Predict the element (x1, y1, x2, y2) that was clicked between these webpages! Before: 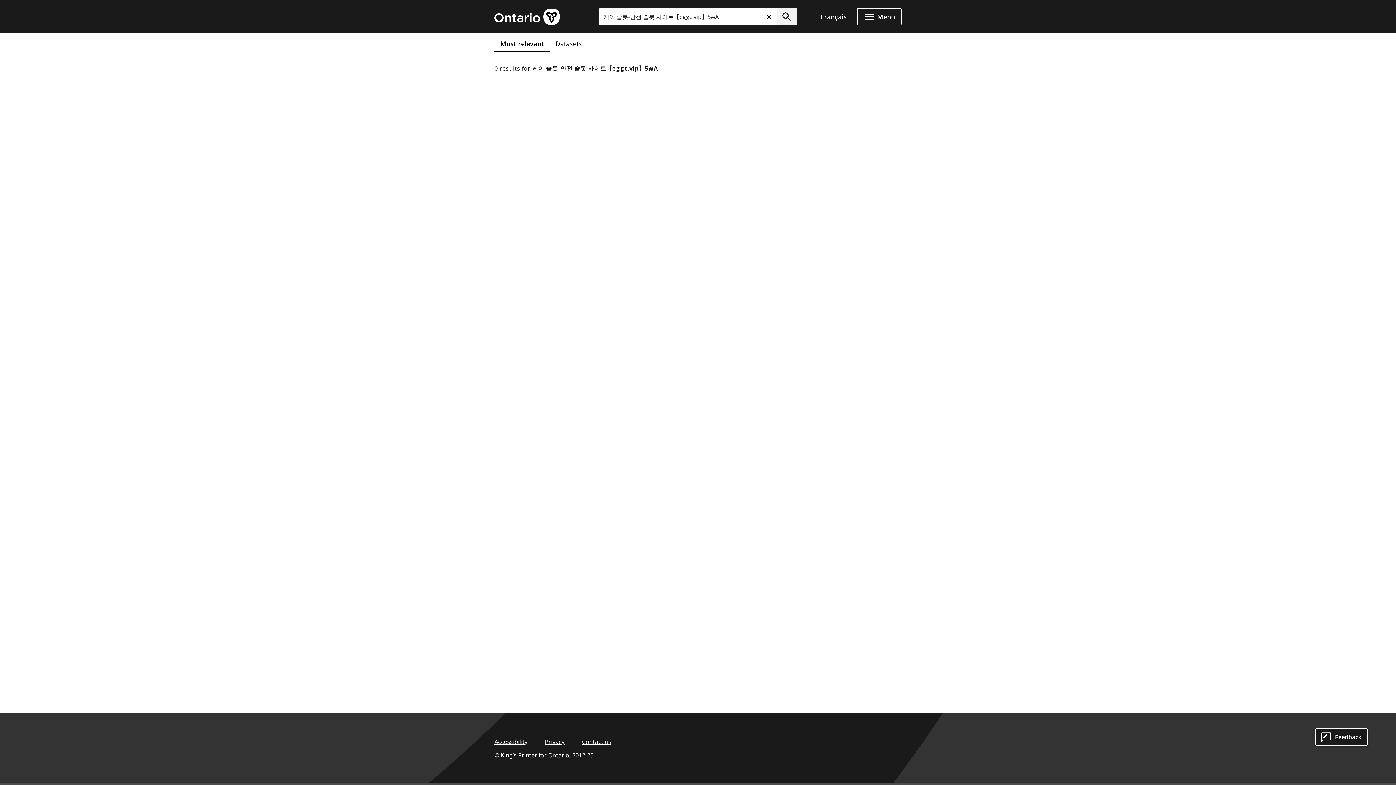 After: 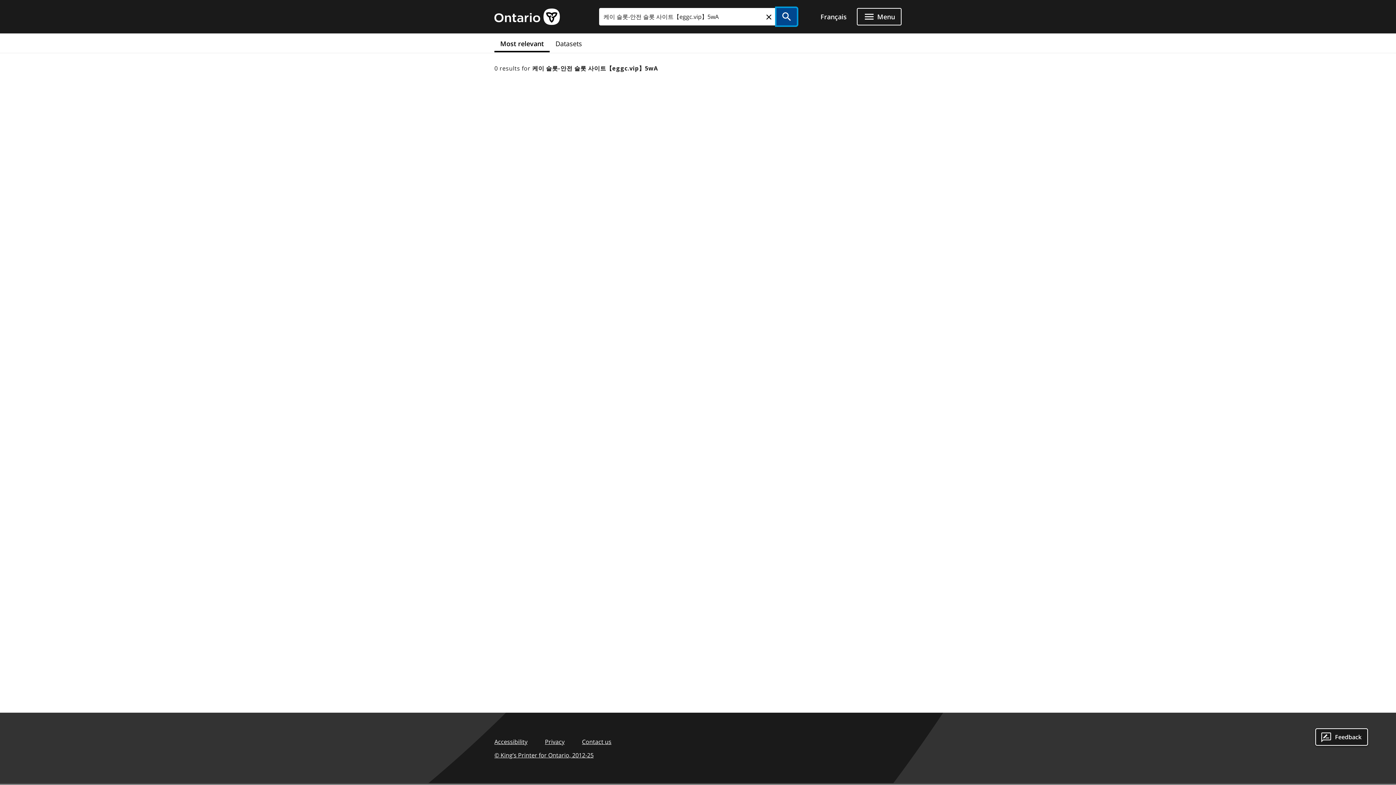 Action: bbox: (776, 8, 797, 25) label: Submit